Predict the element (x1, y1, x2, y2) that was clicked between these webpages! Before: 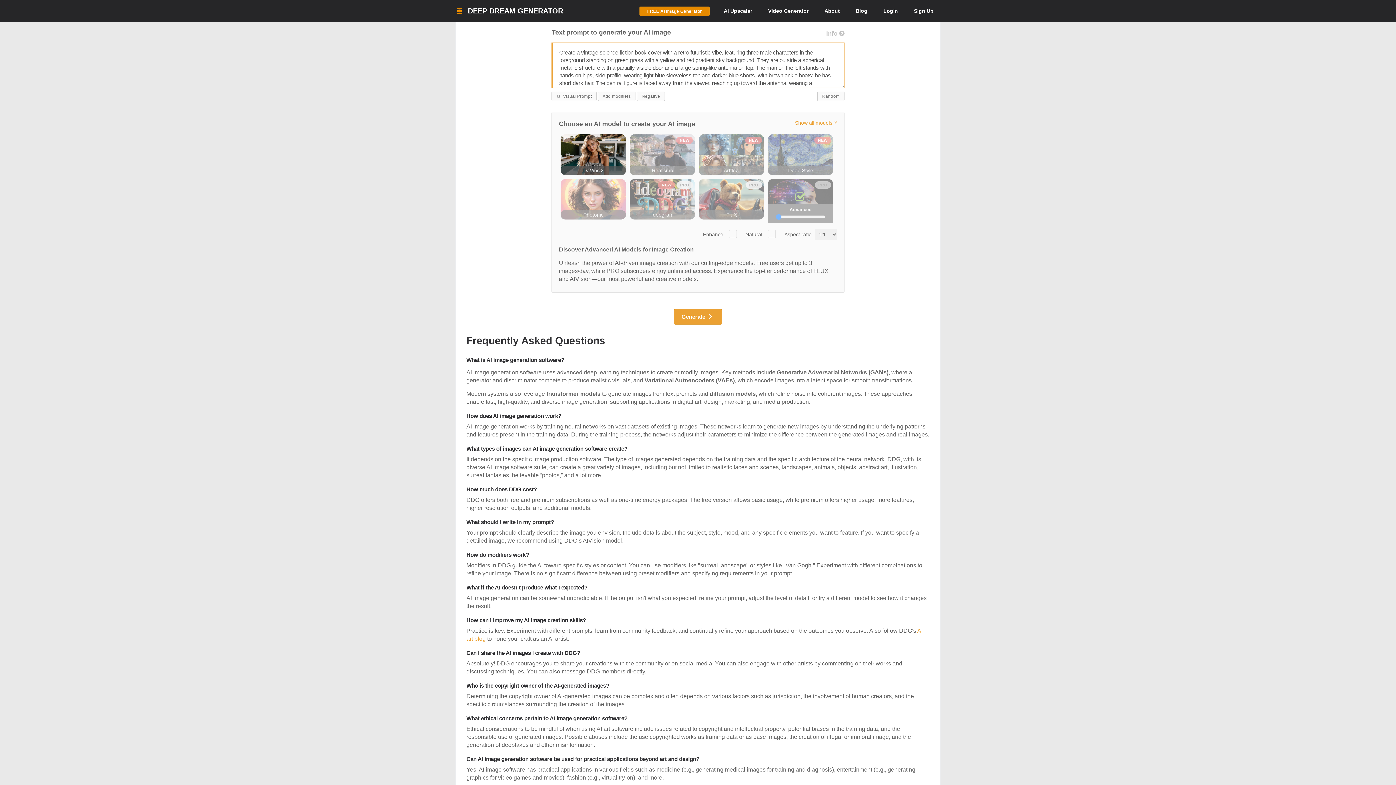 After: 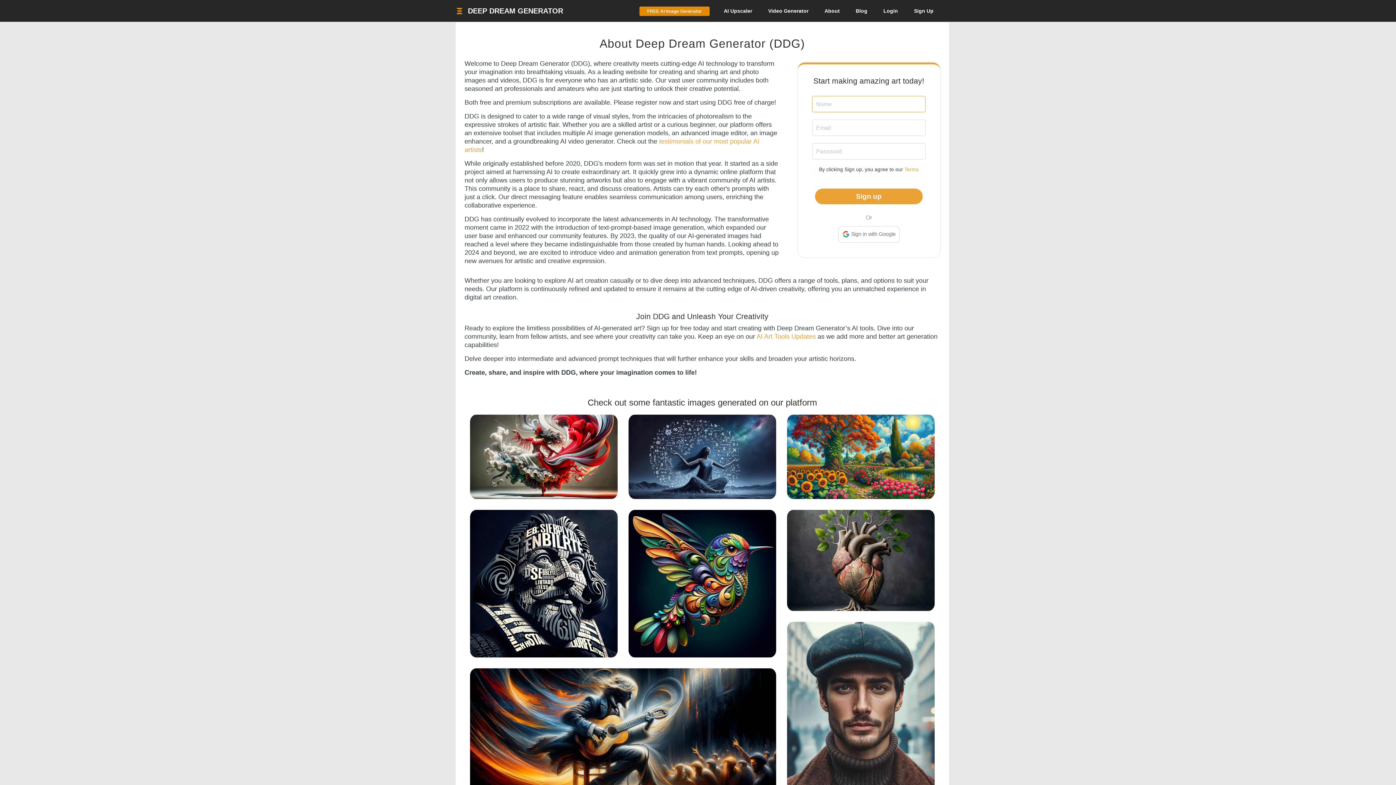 Action: label: About bbox: (817, 0, 847, 21)